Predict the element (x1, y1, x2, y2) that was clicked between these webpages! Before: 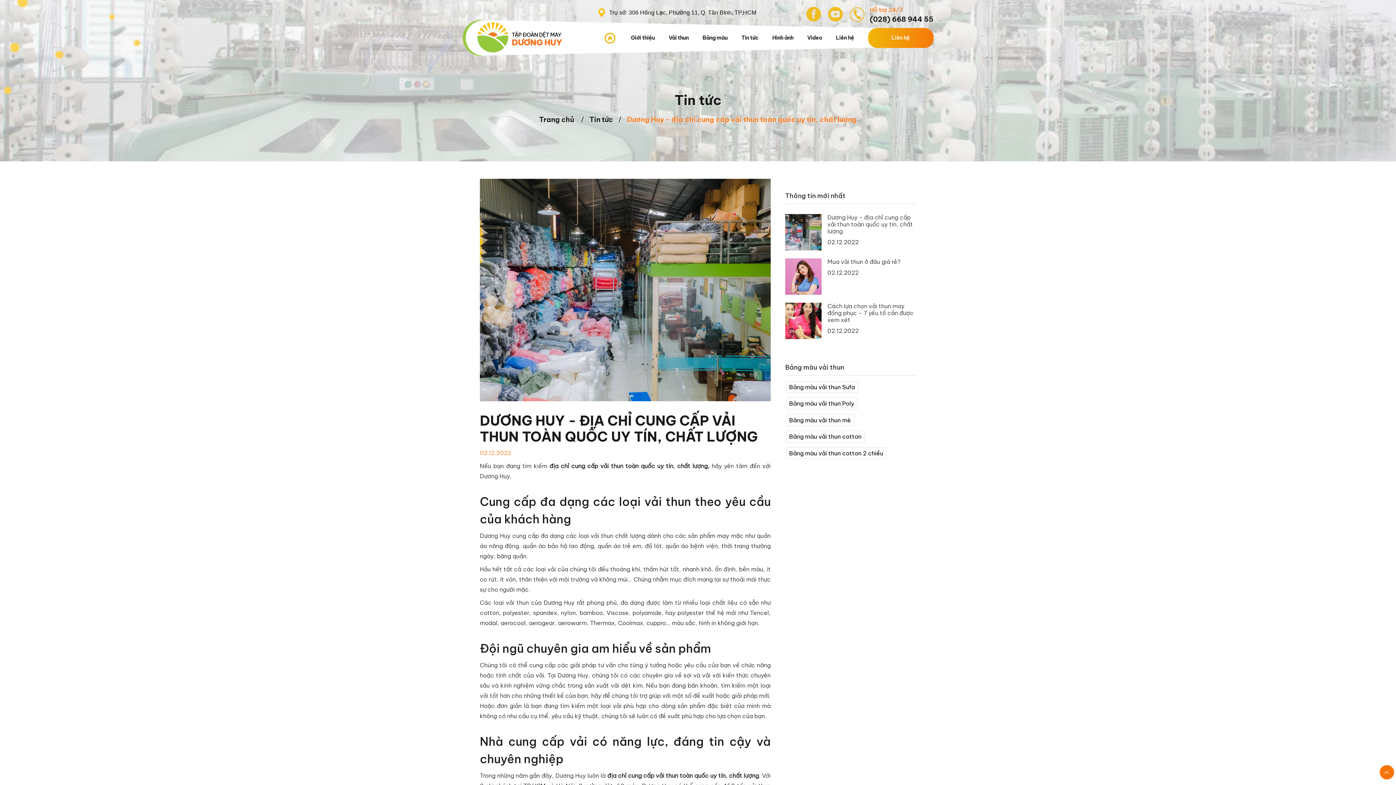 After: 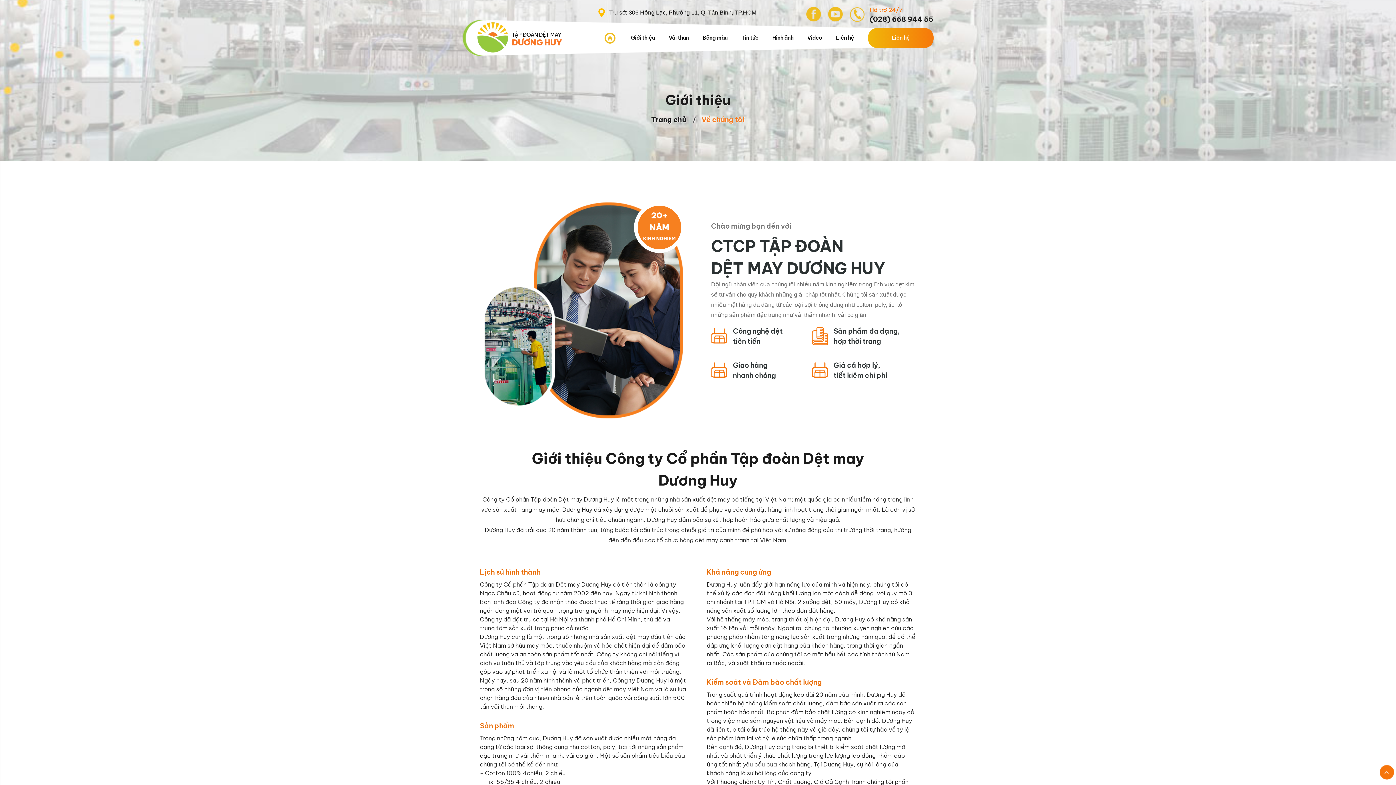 Action: bbox: (631, 28, 655, 48) label: Giới thiệu